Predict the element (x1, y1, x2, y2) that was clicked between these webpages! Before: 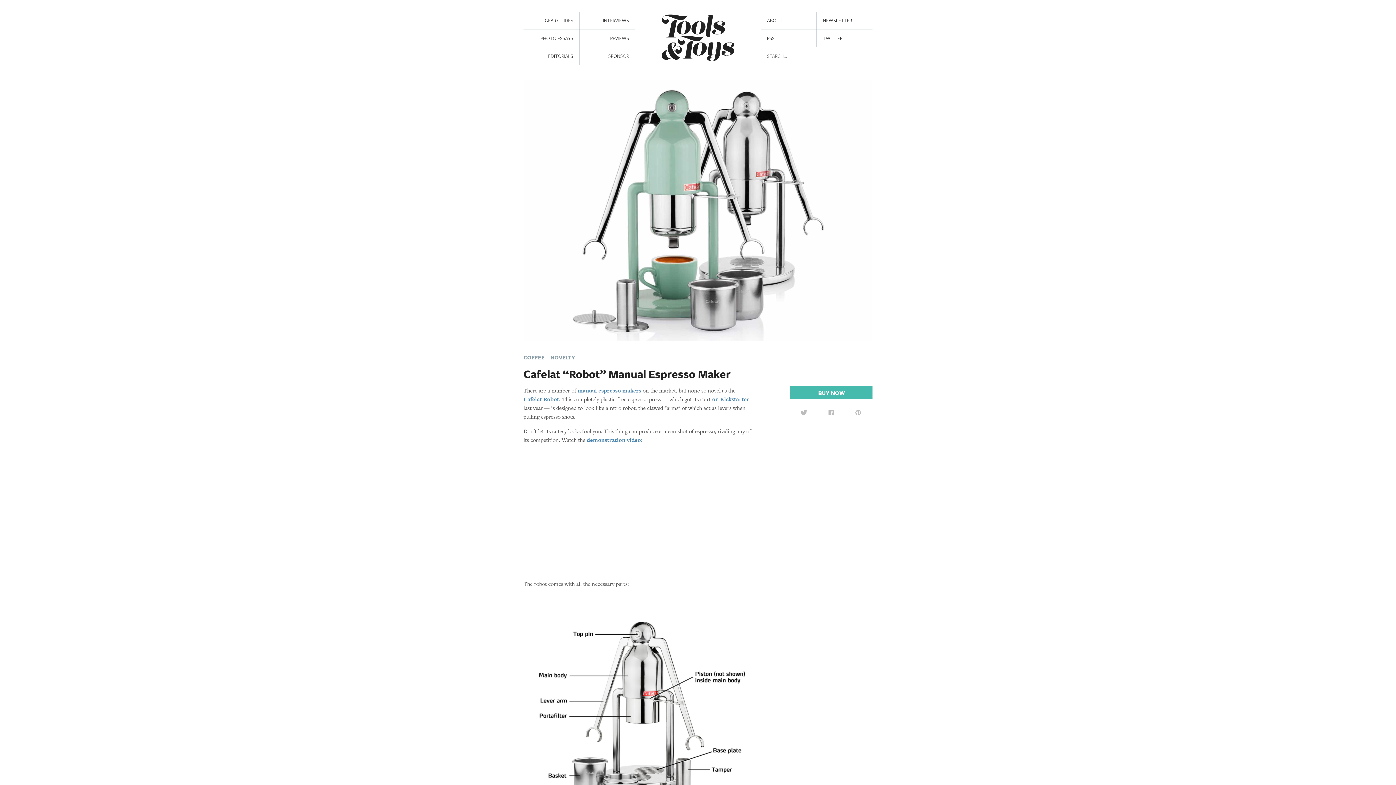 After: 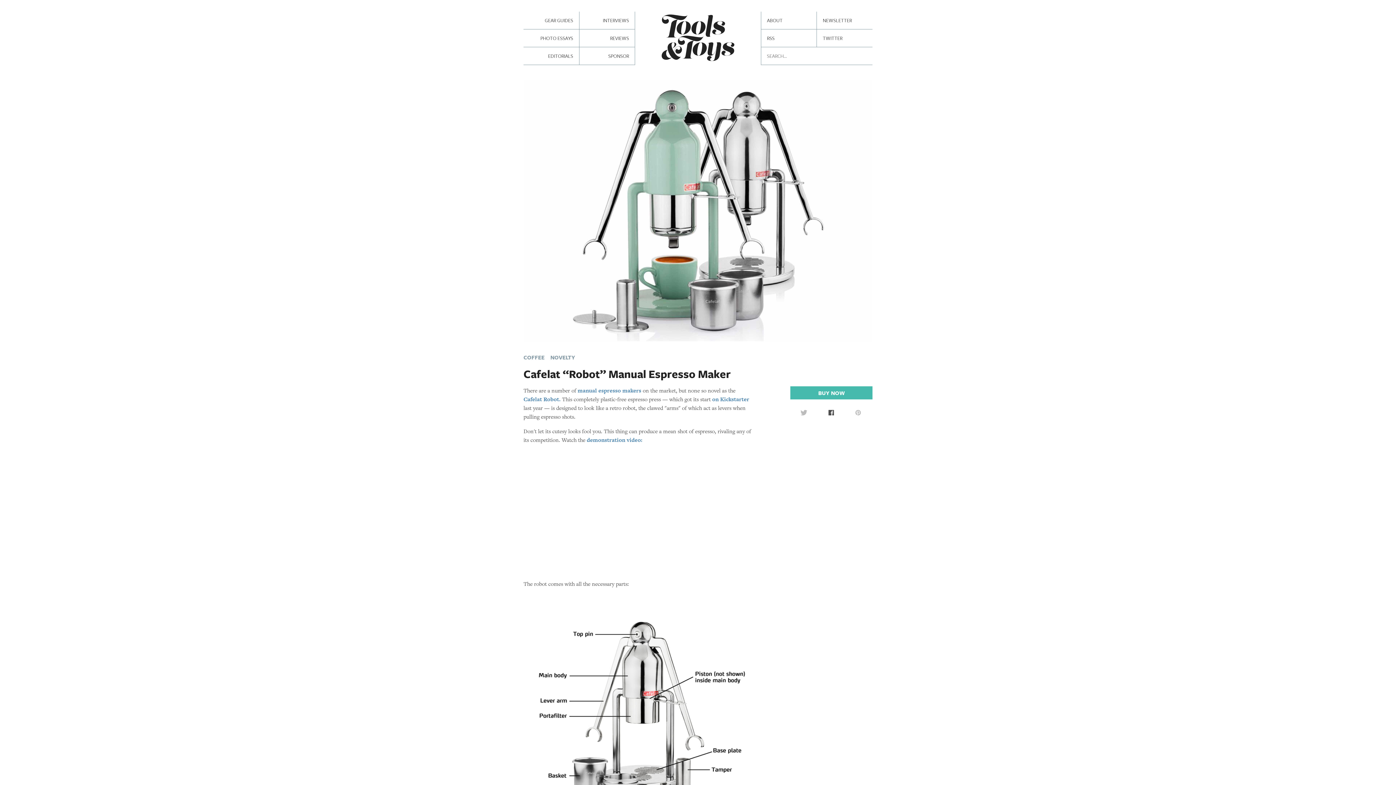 Action: bbox: (825, 408, 836, 417)